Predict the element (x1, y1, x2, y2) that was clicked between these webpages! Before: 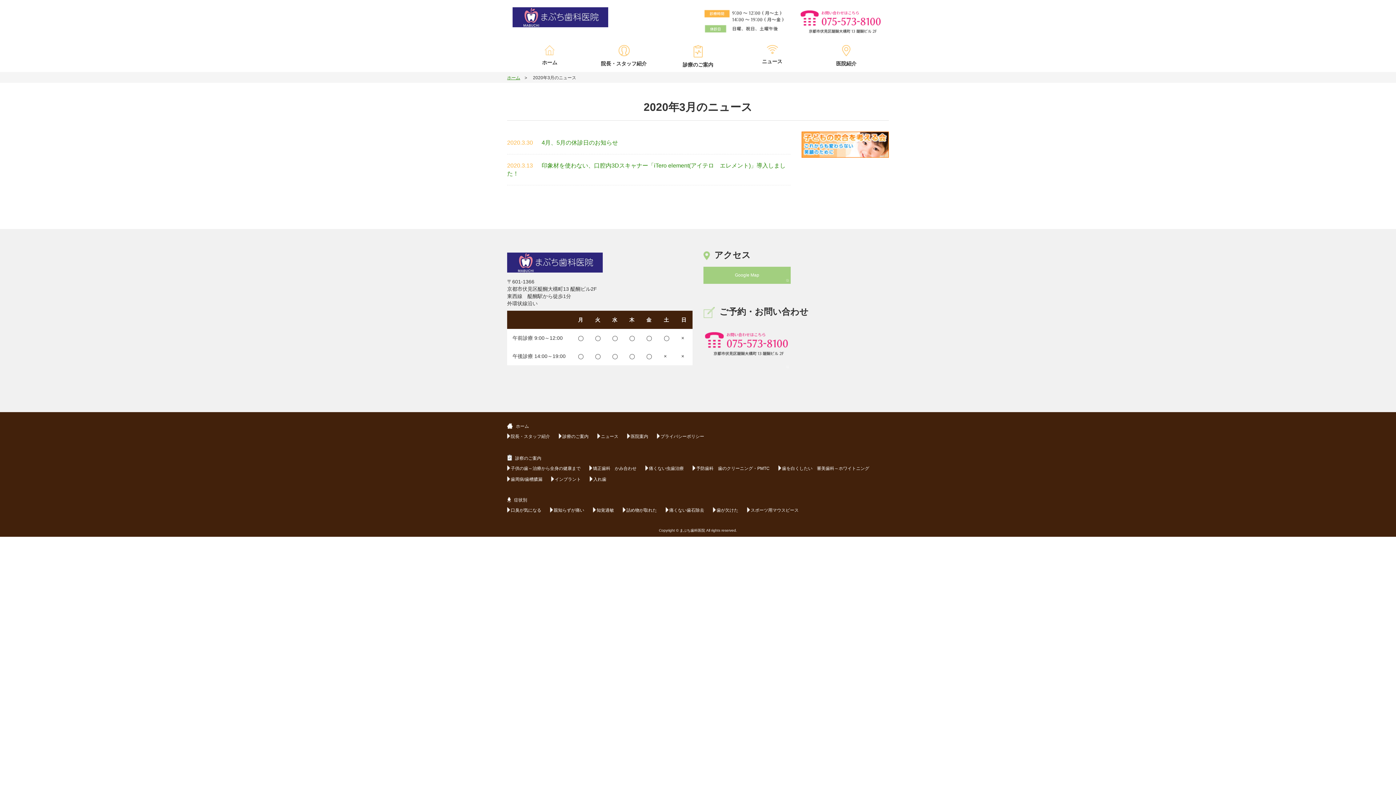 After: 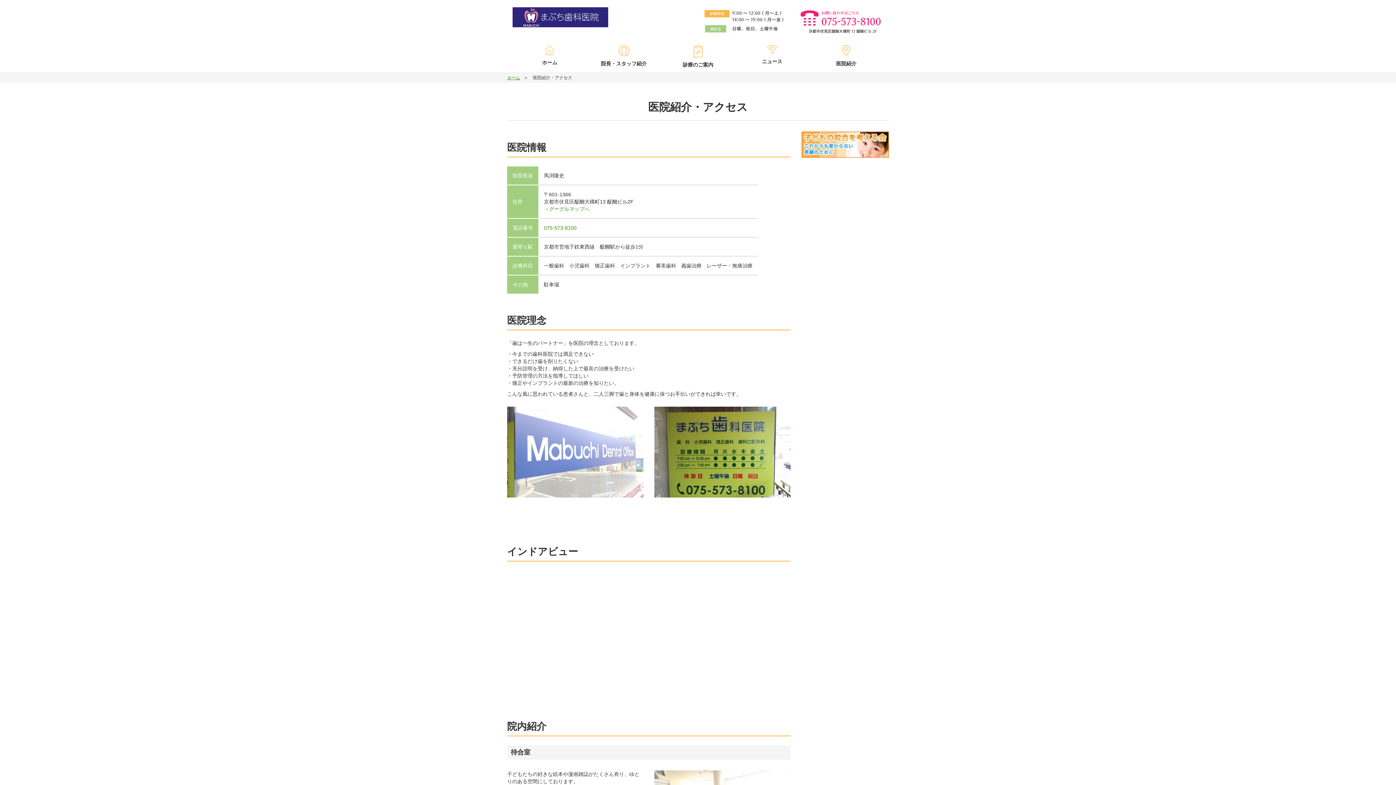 Action: label: 医院紹介 bbox: (809, 39, 883, 70)